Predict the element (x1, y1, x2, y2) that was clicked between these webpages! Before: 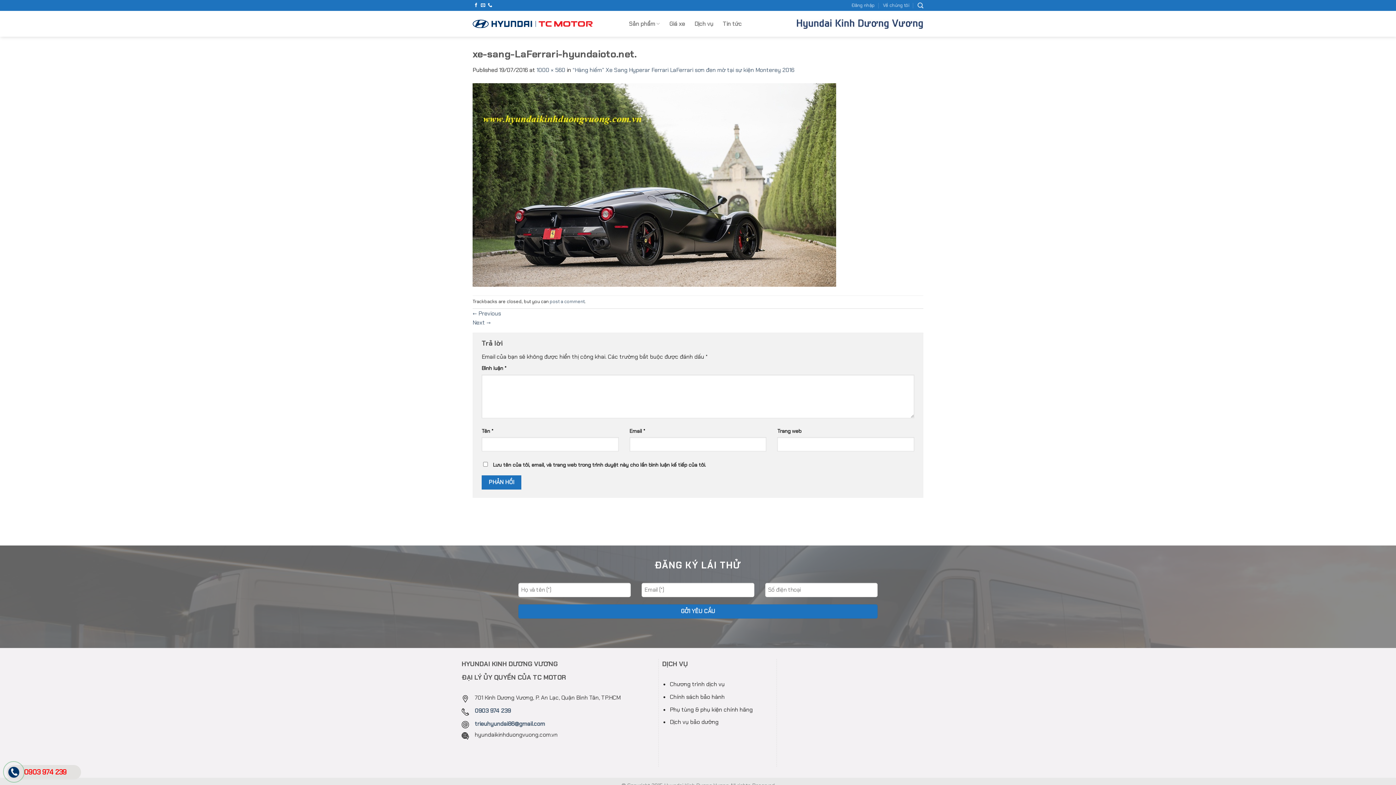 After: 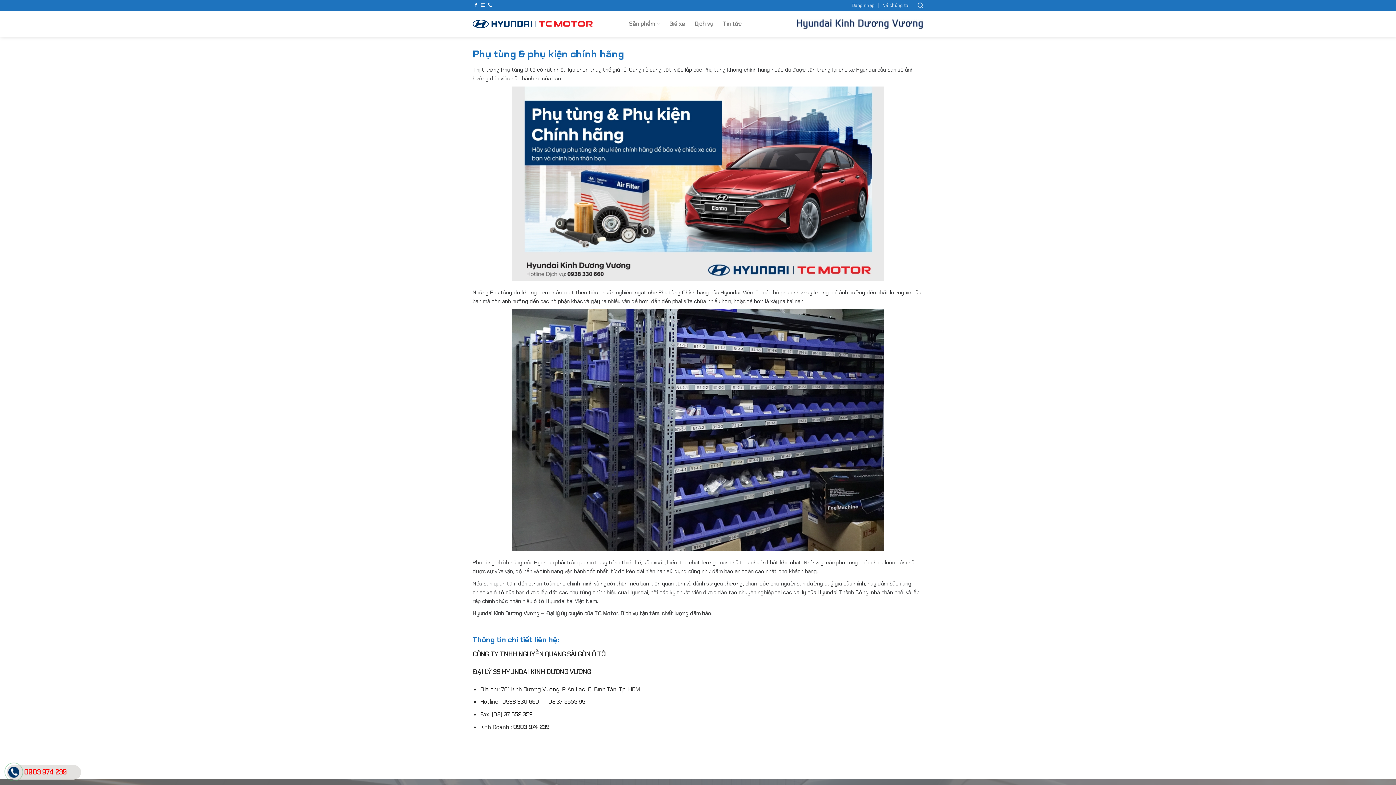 Action: label: Phụ tùng & phụ kiện chính hãng bbox: (669, 706, 752, 713)